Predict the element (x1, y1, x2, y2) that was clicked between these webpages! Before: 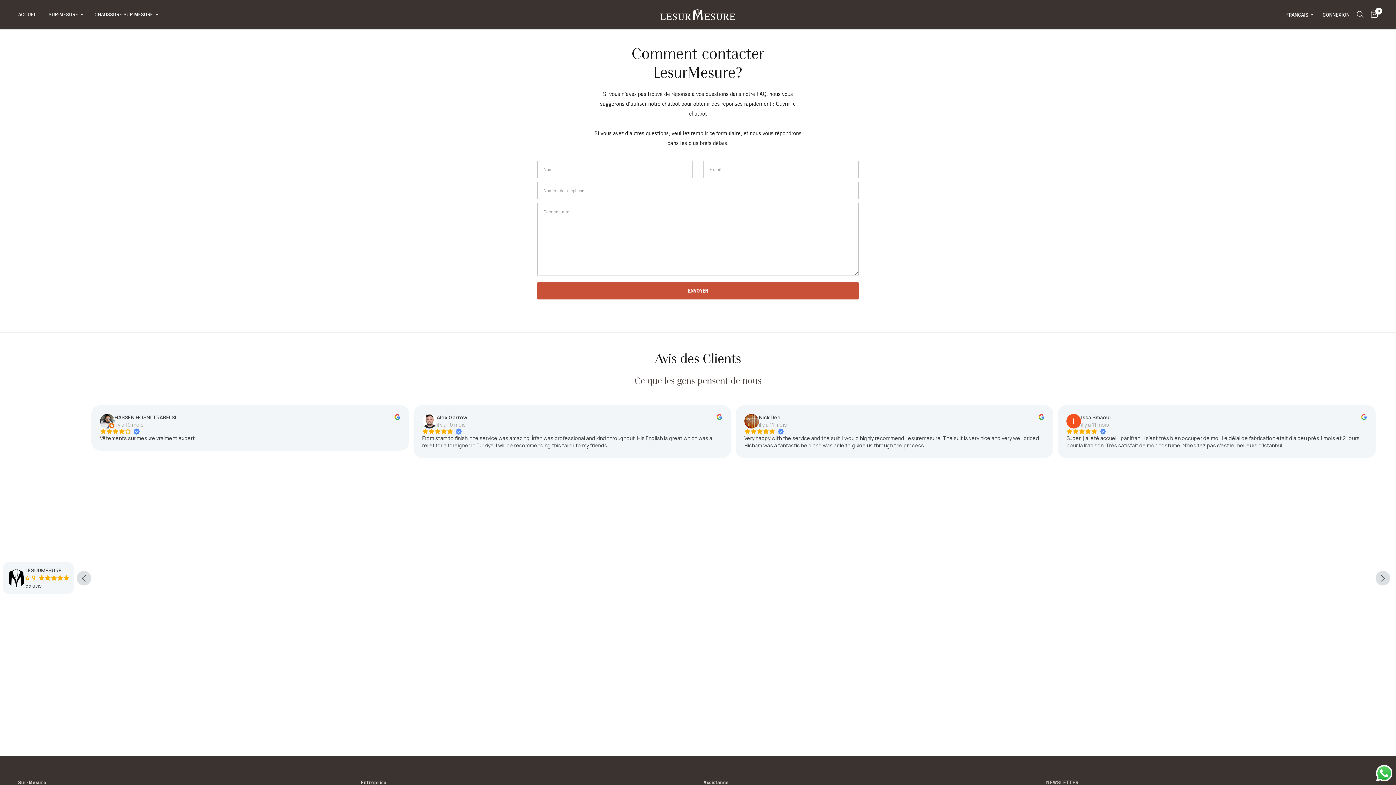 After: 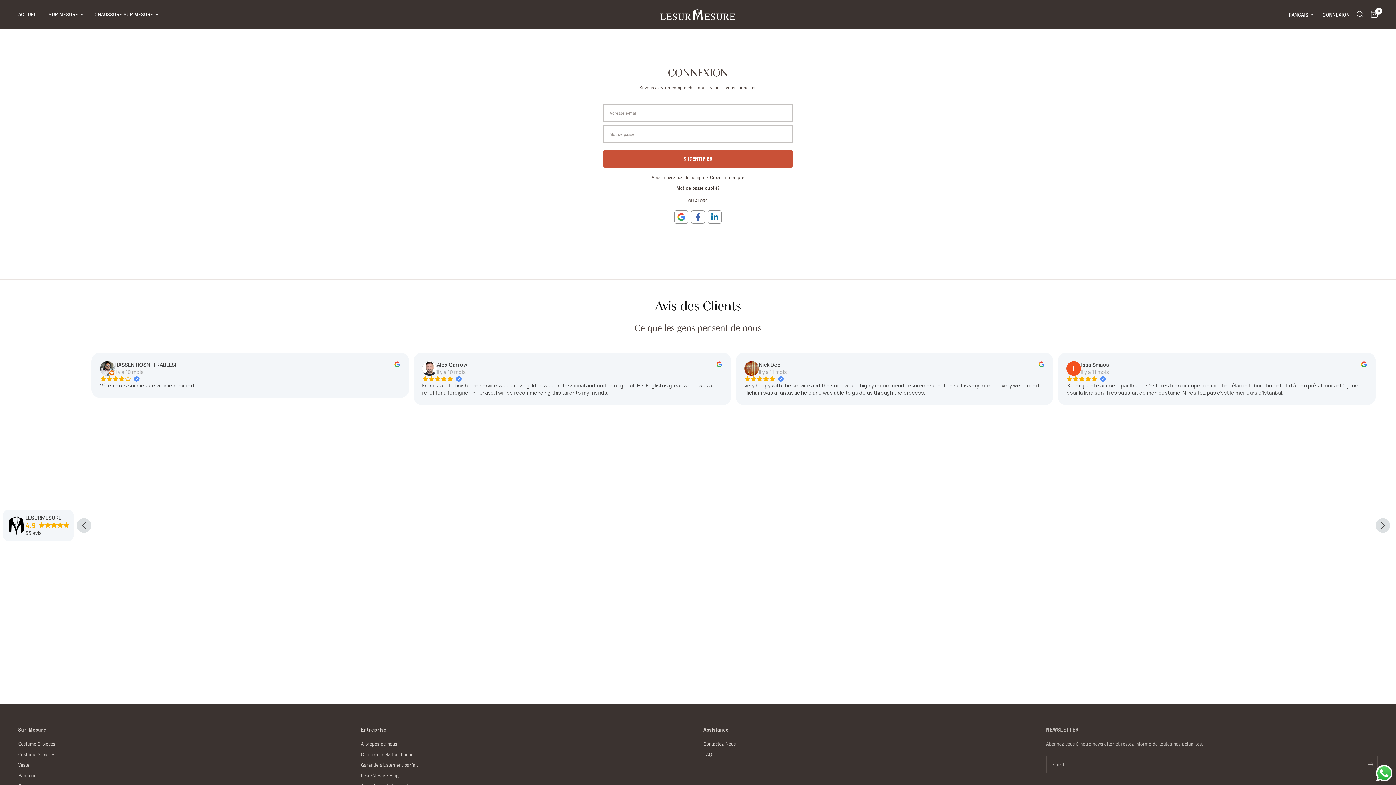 Action: bbox: (1319, 0, 1353, 29) label: CONNEXION